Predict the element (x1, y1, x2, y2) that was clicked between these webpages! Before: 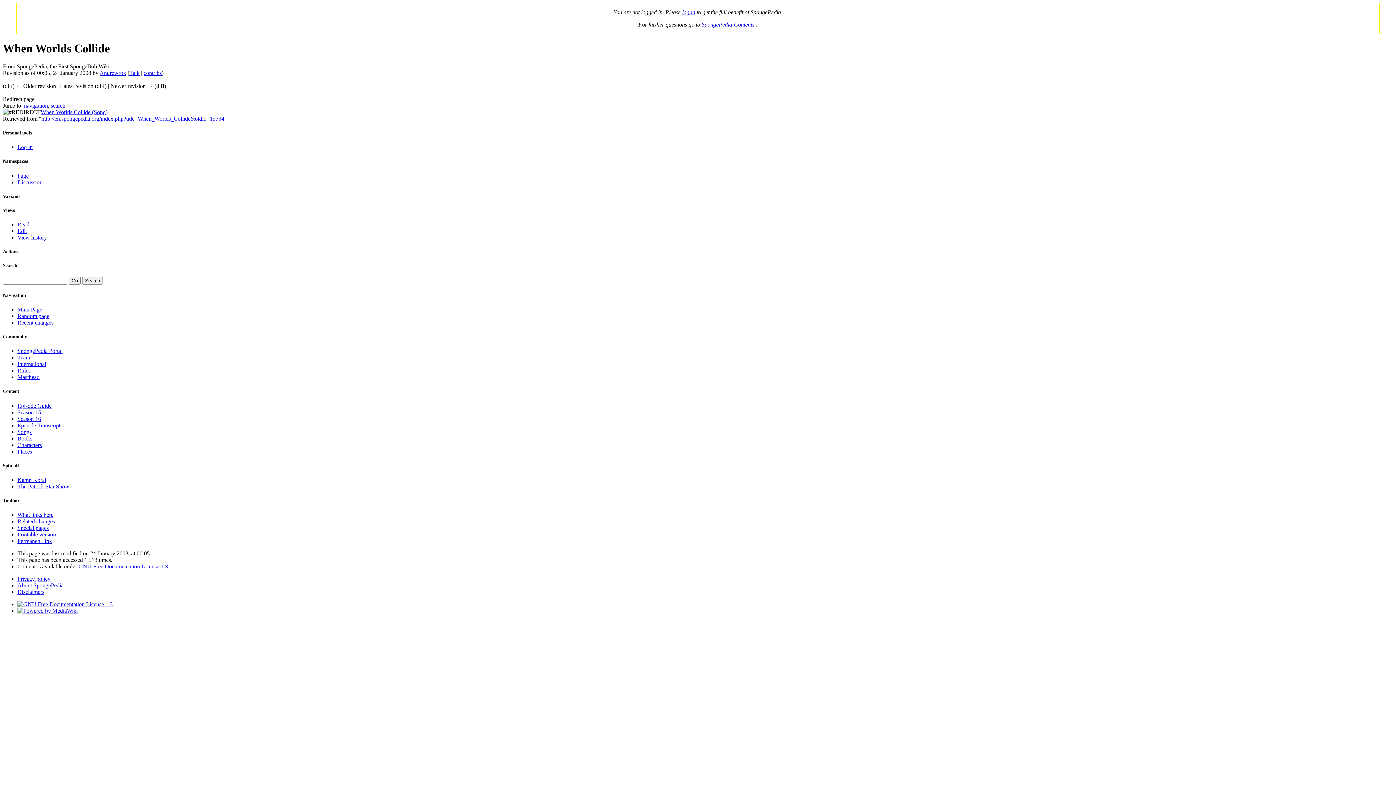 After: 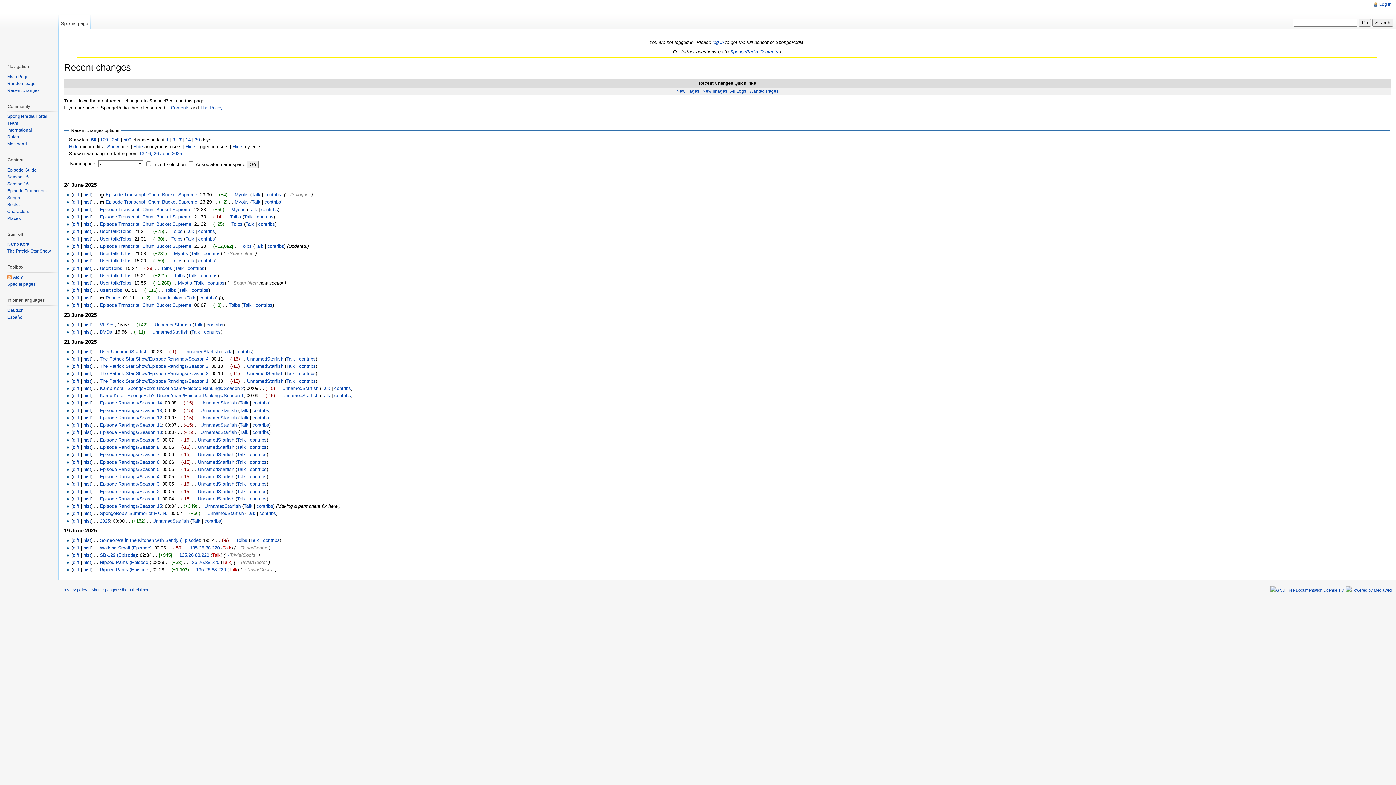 Action: label: Recent changes bbox: (17, 319, 53, 325)